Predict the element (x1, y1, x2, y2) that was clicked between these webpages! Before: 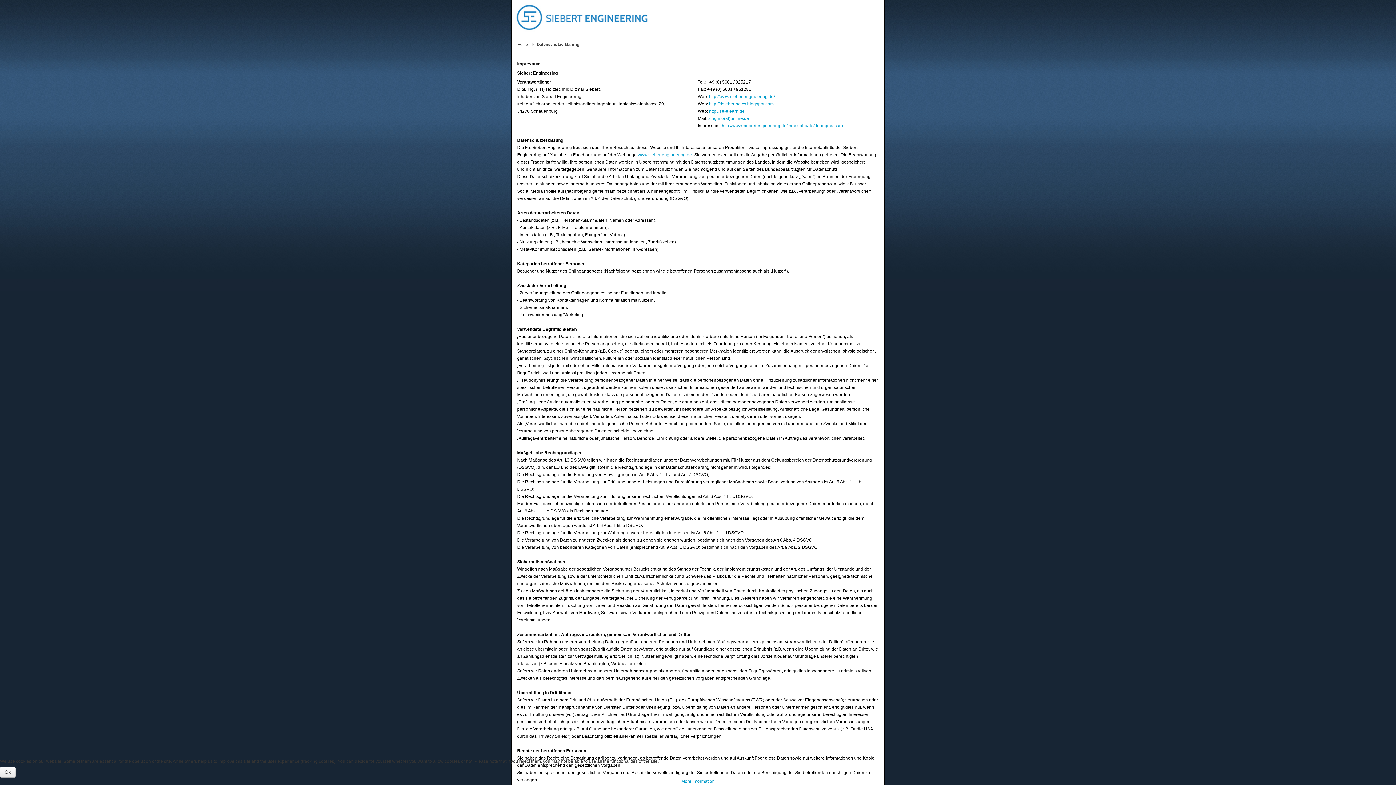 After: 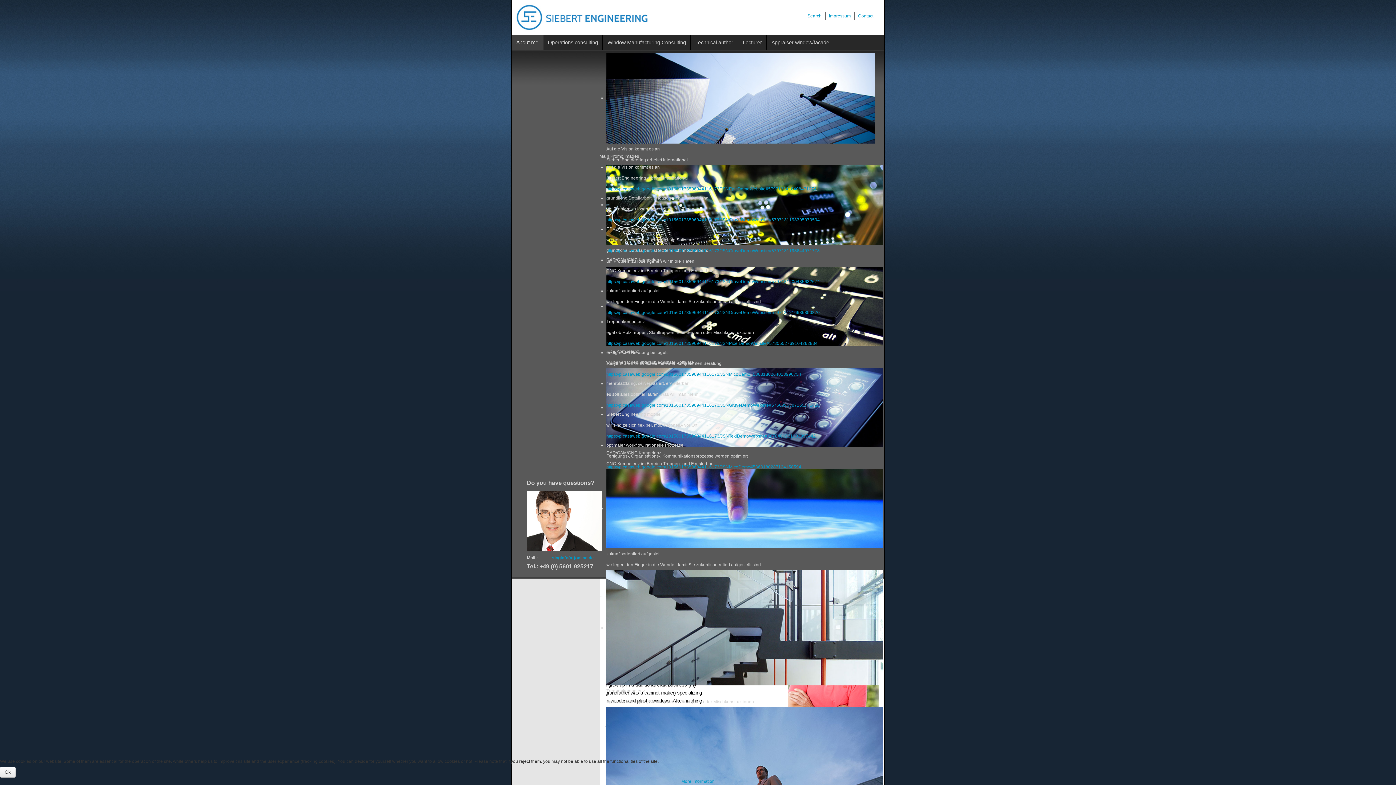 Action: label: Home bbox: (517, 40, 537, 48)